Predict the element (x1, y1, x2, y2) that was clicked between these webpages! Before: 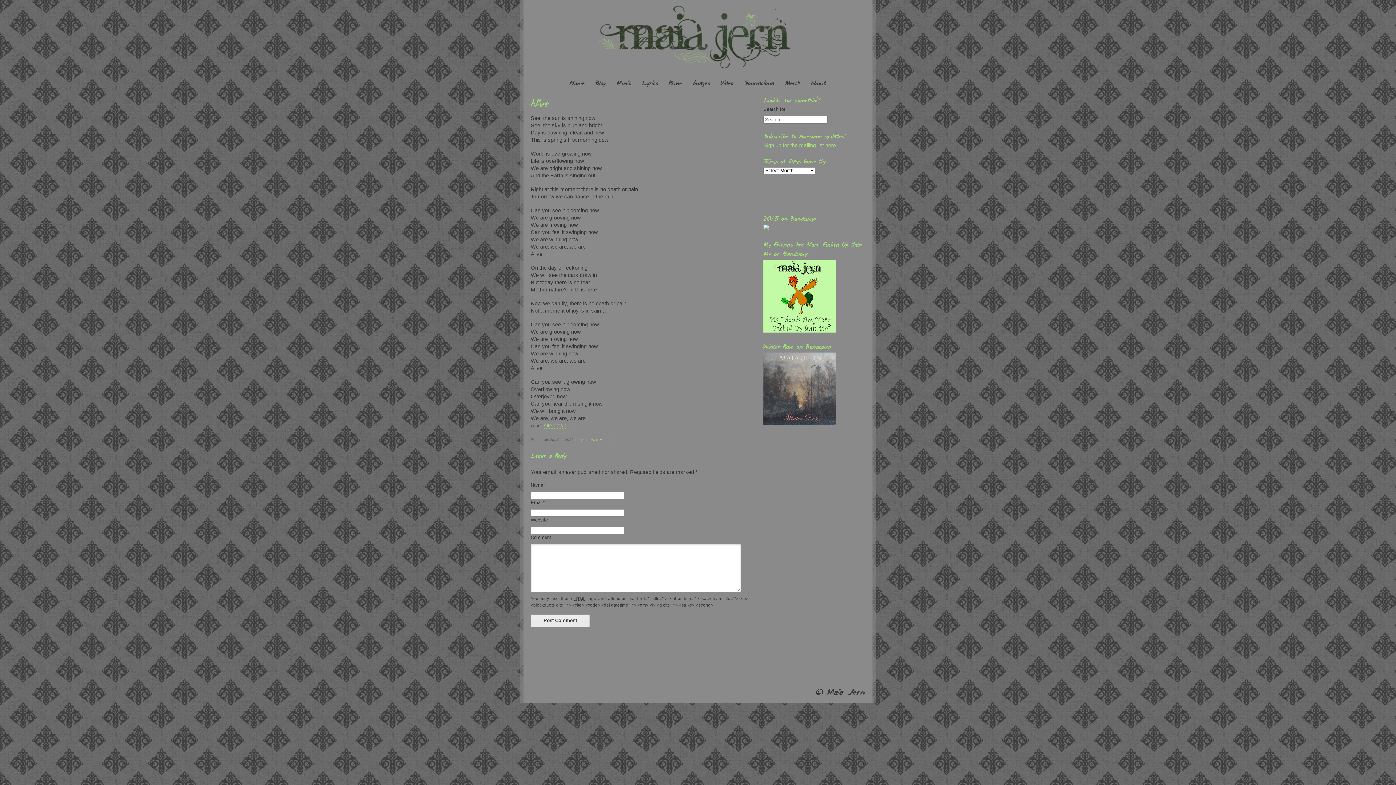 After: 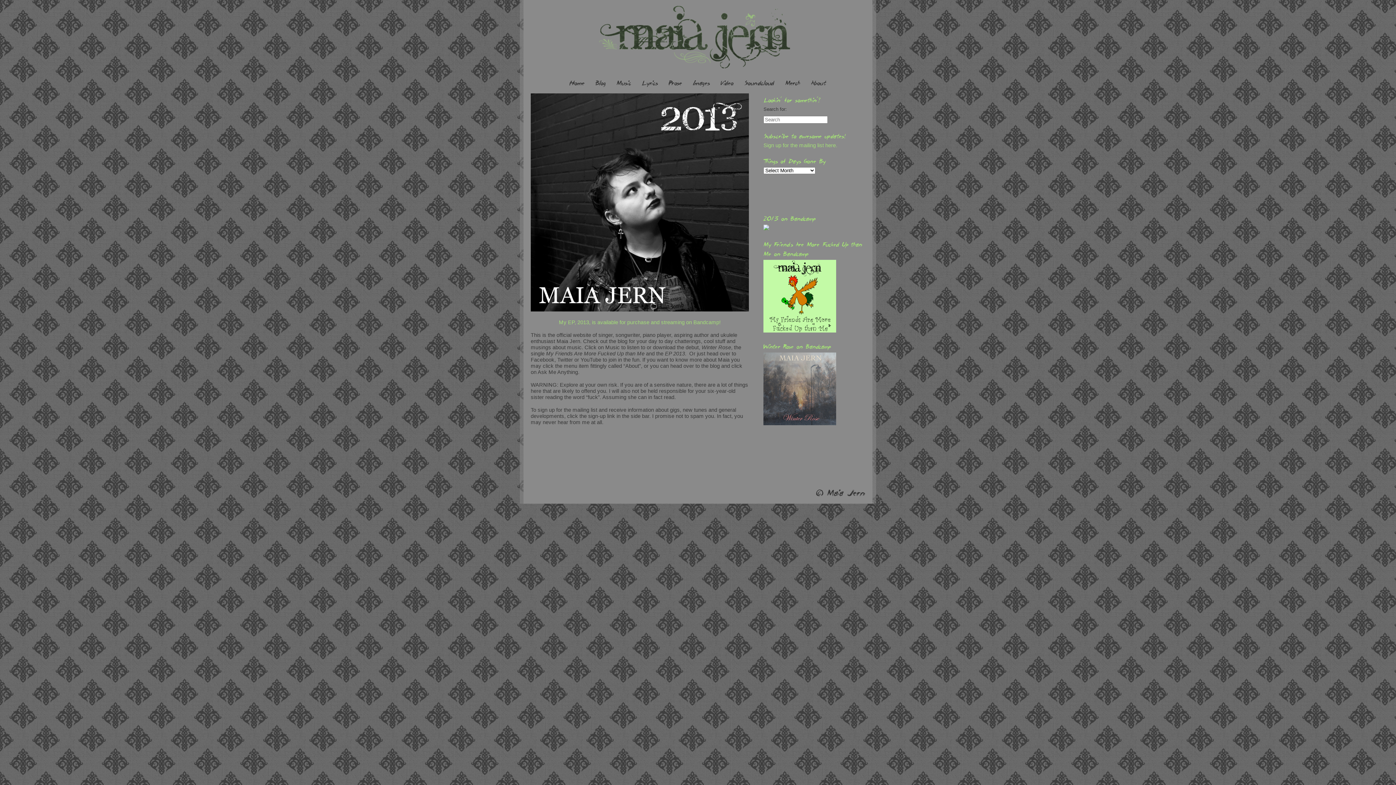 Action: bbox: (530, 0, 865, 75)